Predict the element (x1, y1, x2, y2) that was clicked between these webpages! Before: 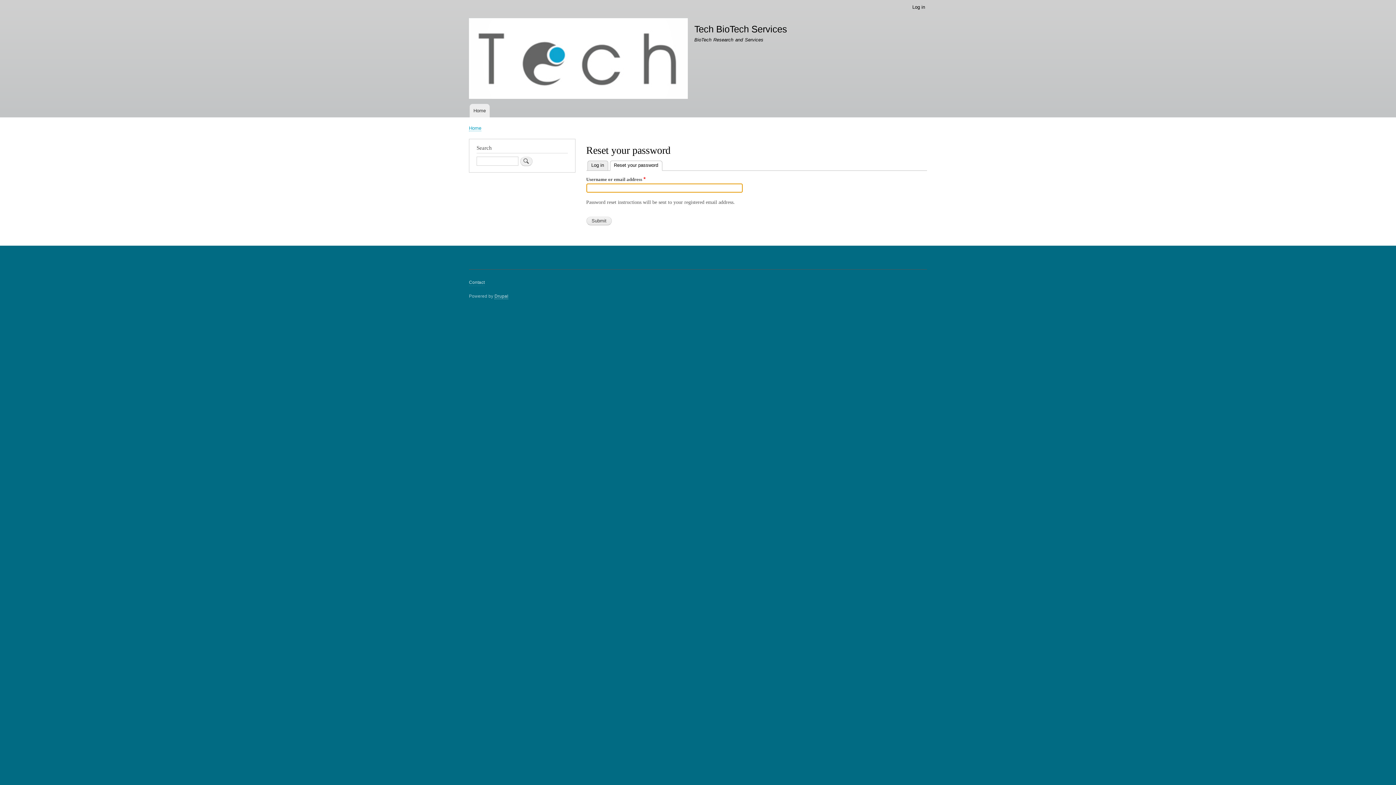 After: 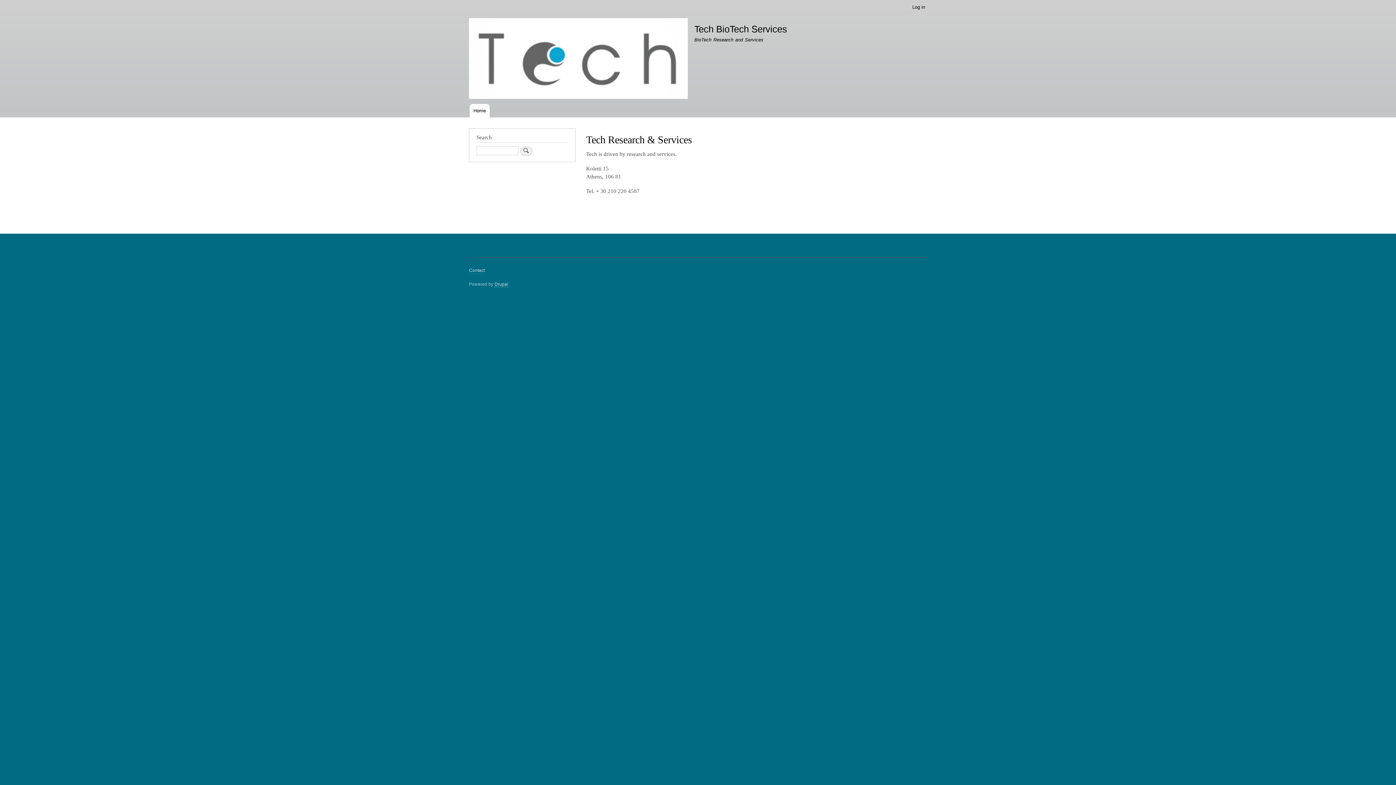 Action: bbox: (469, 125, 481, 131) label: Home